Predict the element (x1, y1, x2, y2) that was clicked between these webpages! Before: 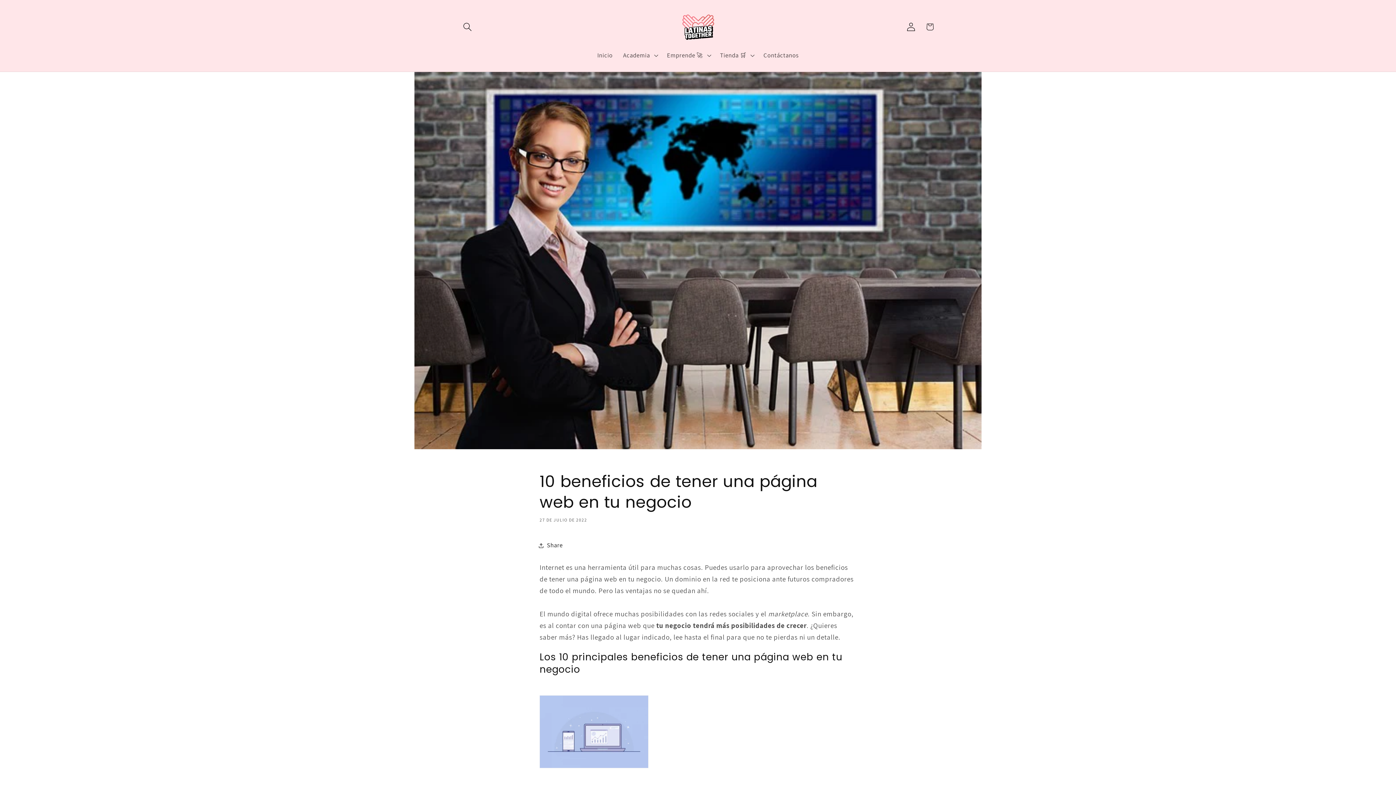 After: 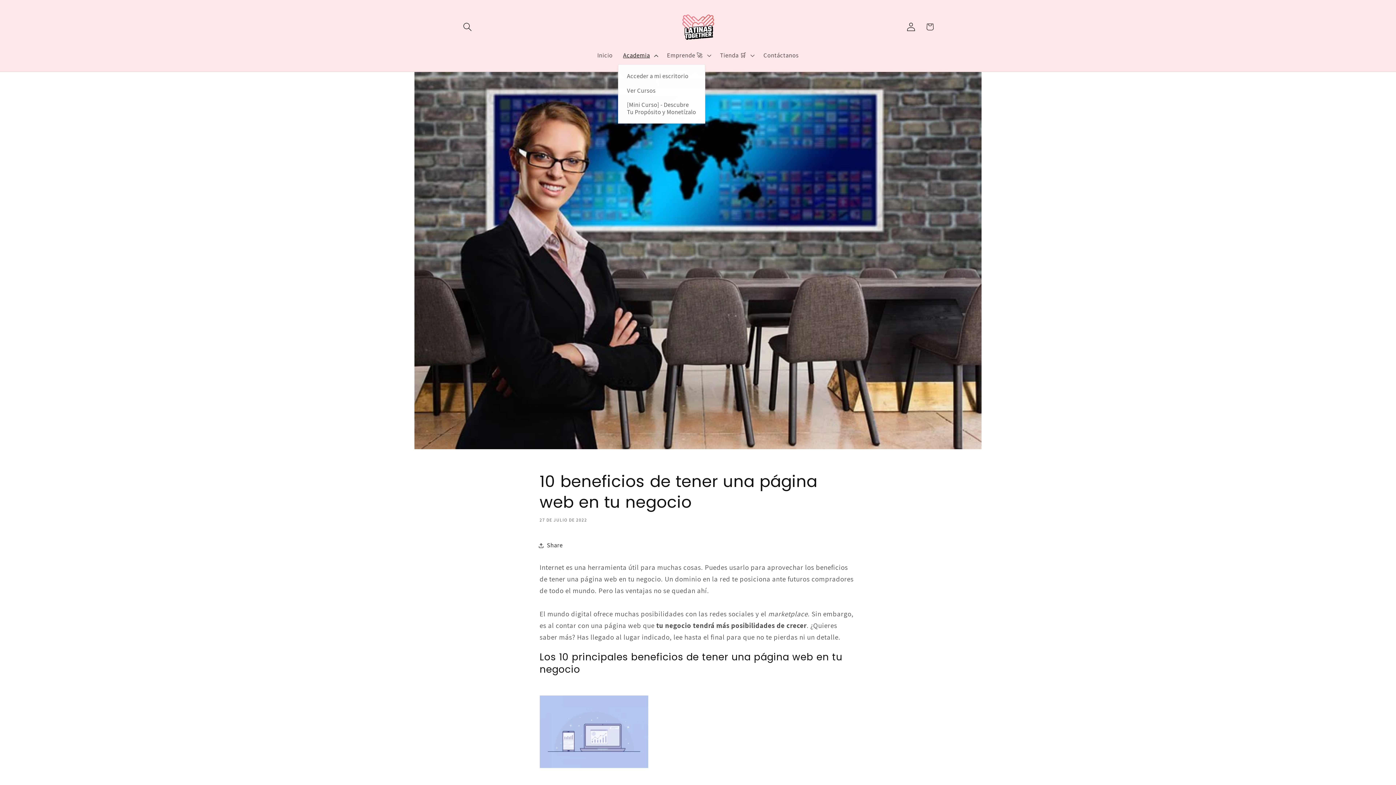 Action: label: Academia bbox: (618, 46, 661, 64)